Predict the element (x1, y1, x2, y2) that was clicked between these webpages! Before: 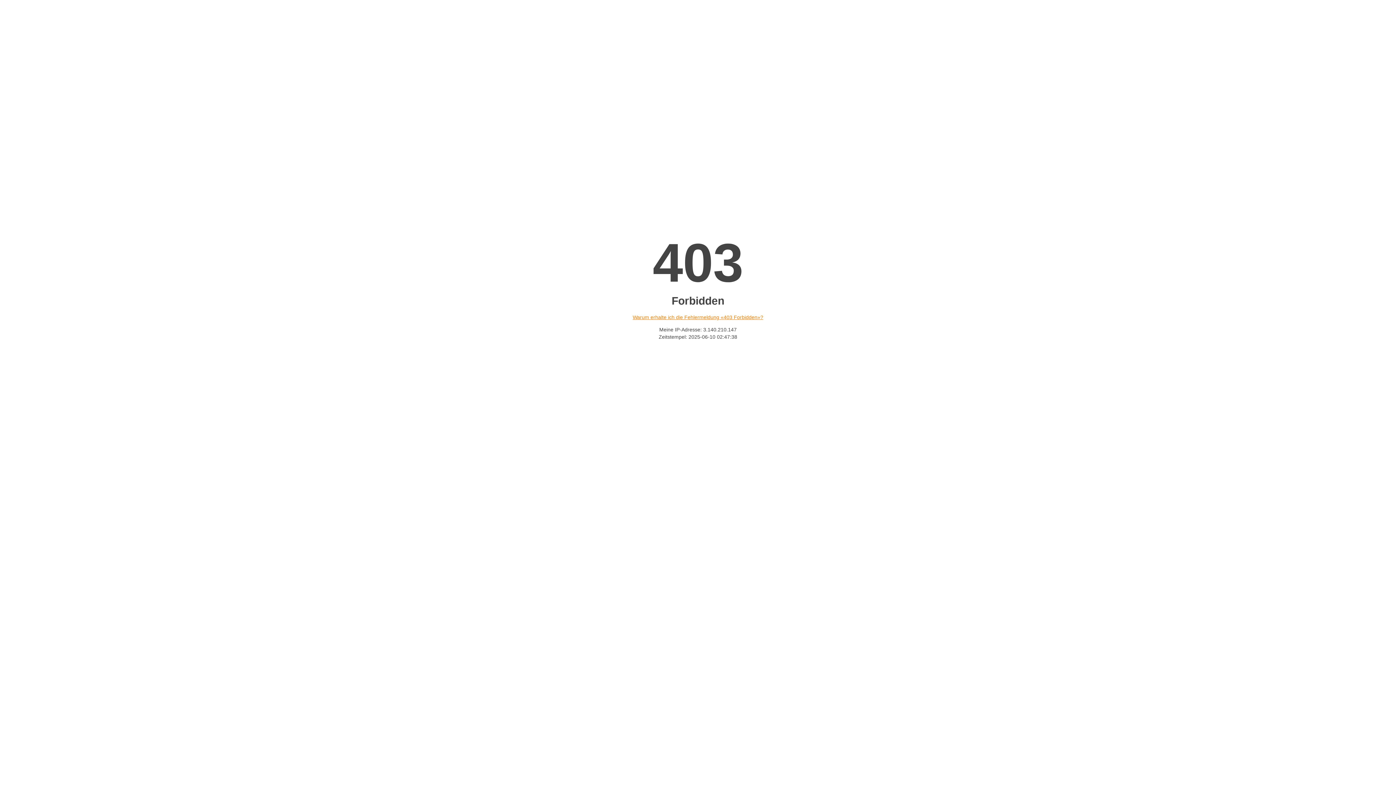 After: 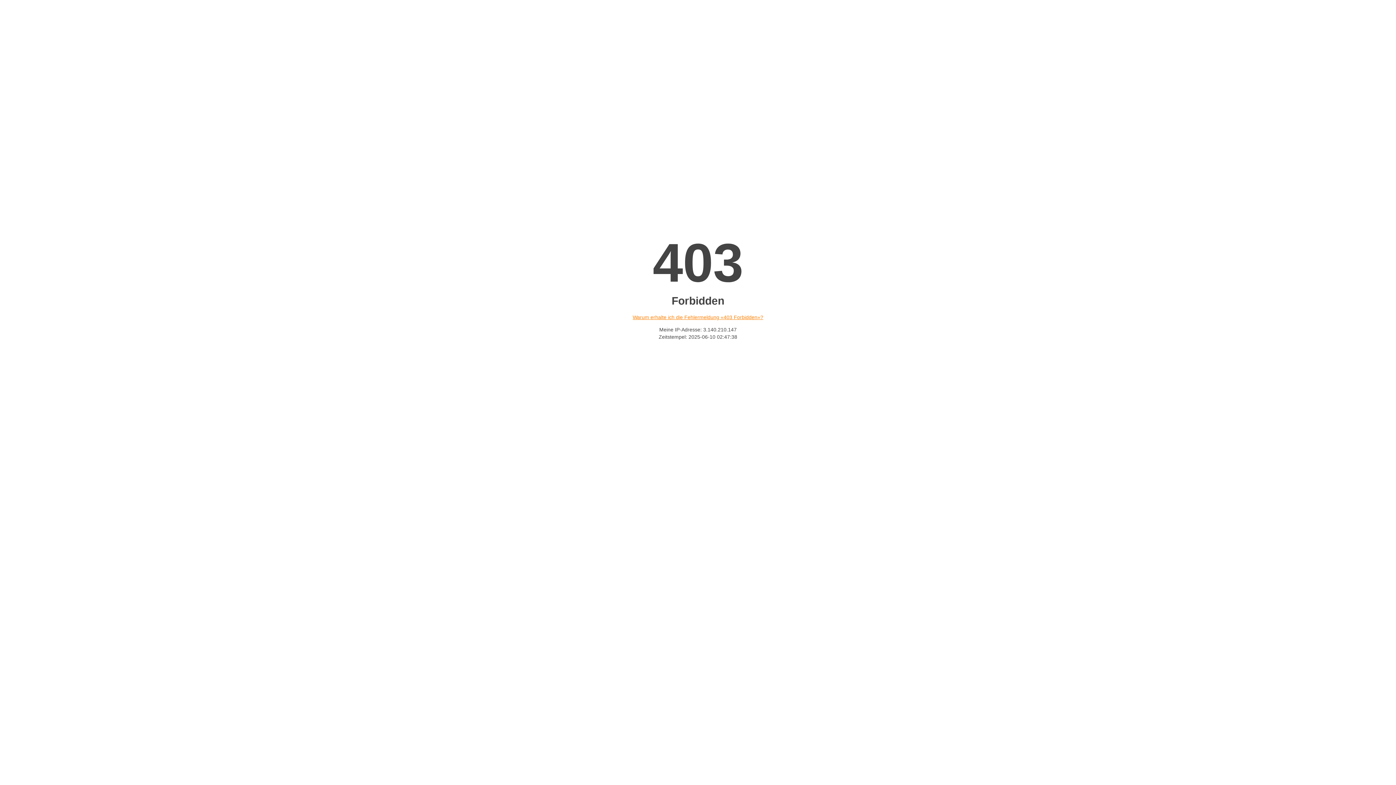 Action: label: Warum erhalte ich die Fehlermeldung «403 Forbidden»? bbox: (632, 314, 763, 320)